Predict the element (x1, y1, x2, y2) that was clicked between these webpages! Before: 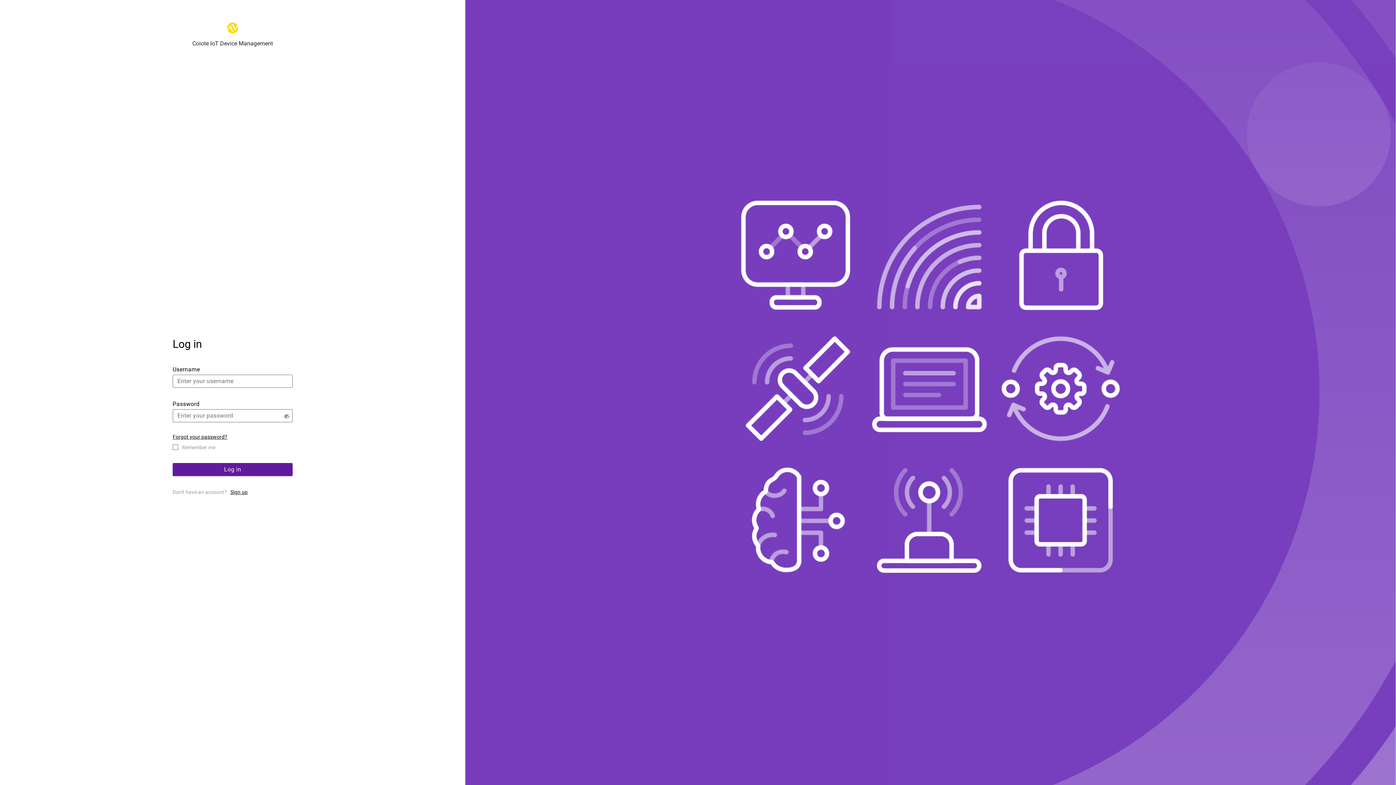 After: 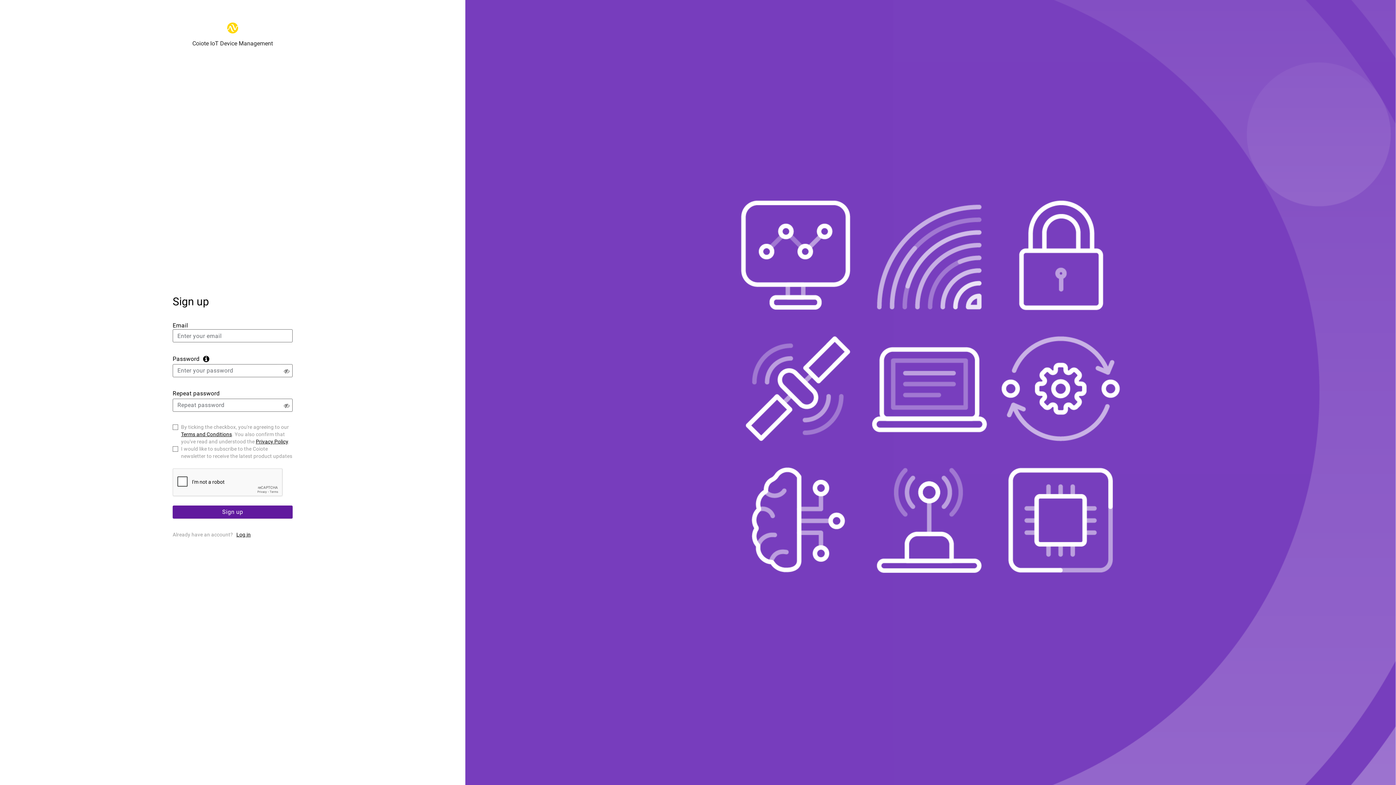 Action: label: Sign up bbox: (230, 489, 247, 495)